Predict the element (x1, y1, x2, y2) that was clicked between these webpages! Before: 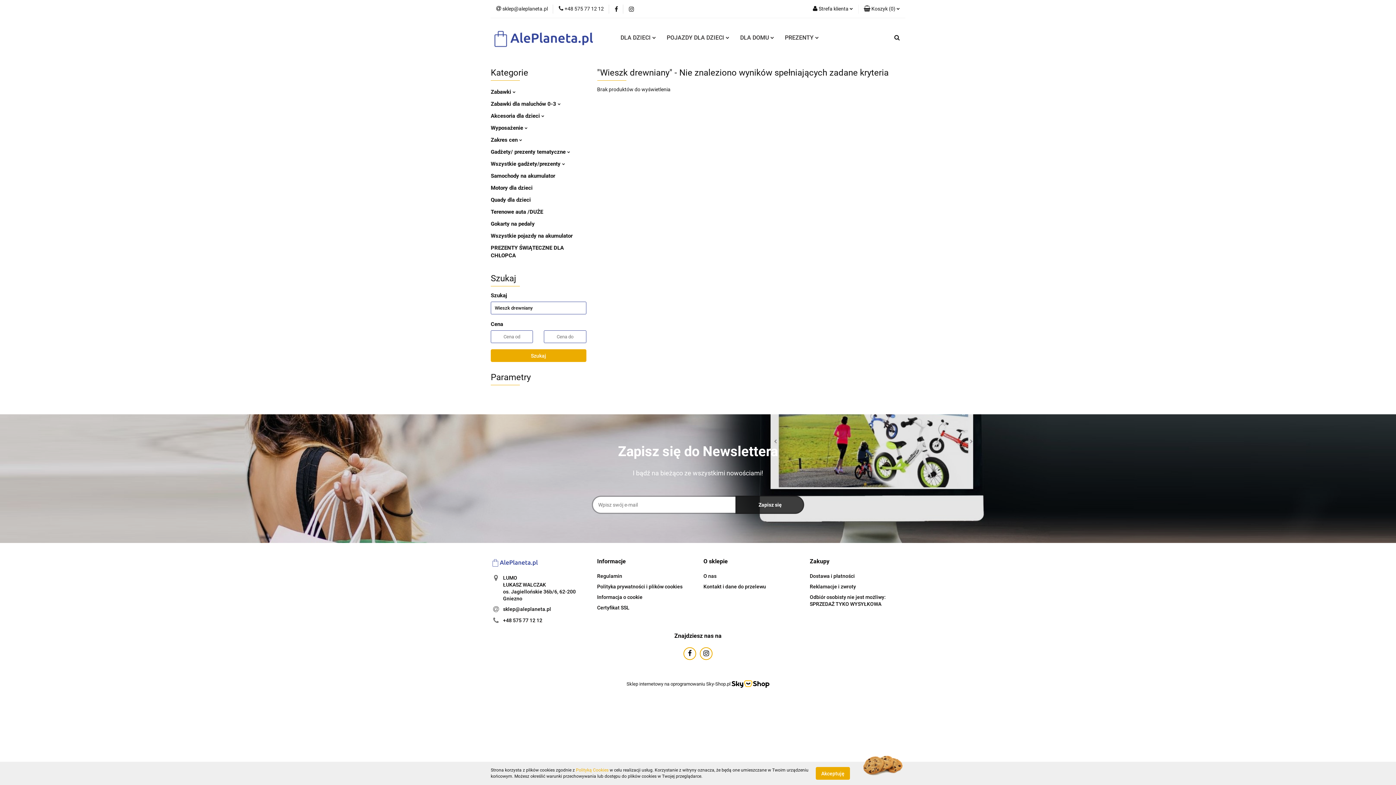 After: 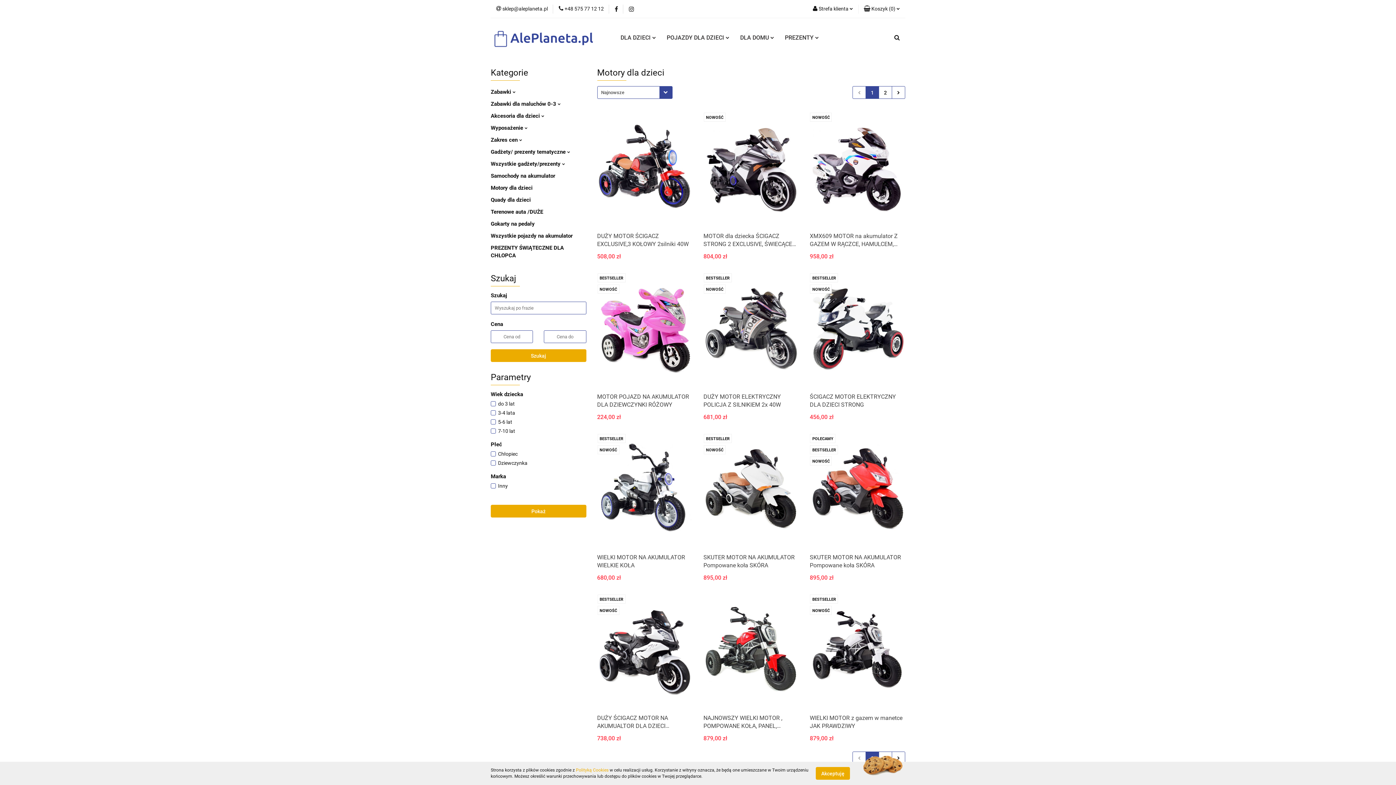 Action: label: Motory dla dzieci bbox: (490, 184, 532, 191)